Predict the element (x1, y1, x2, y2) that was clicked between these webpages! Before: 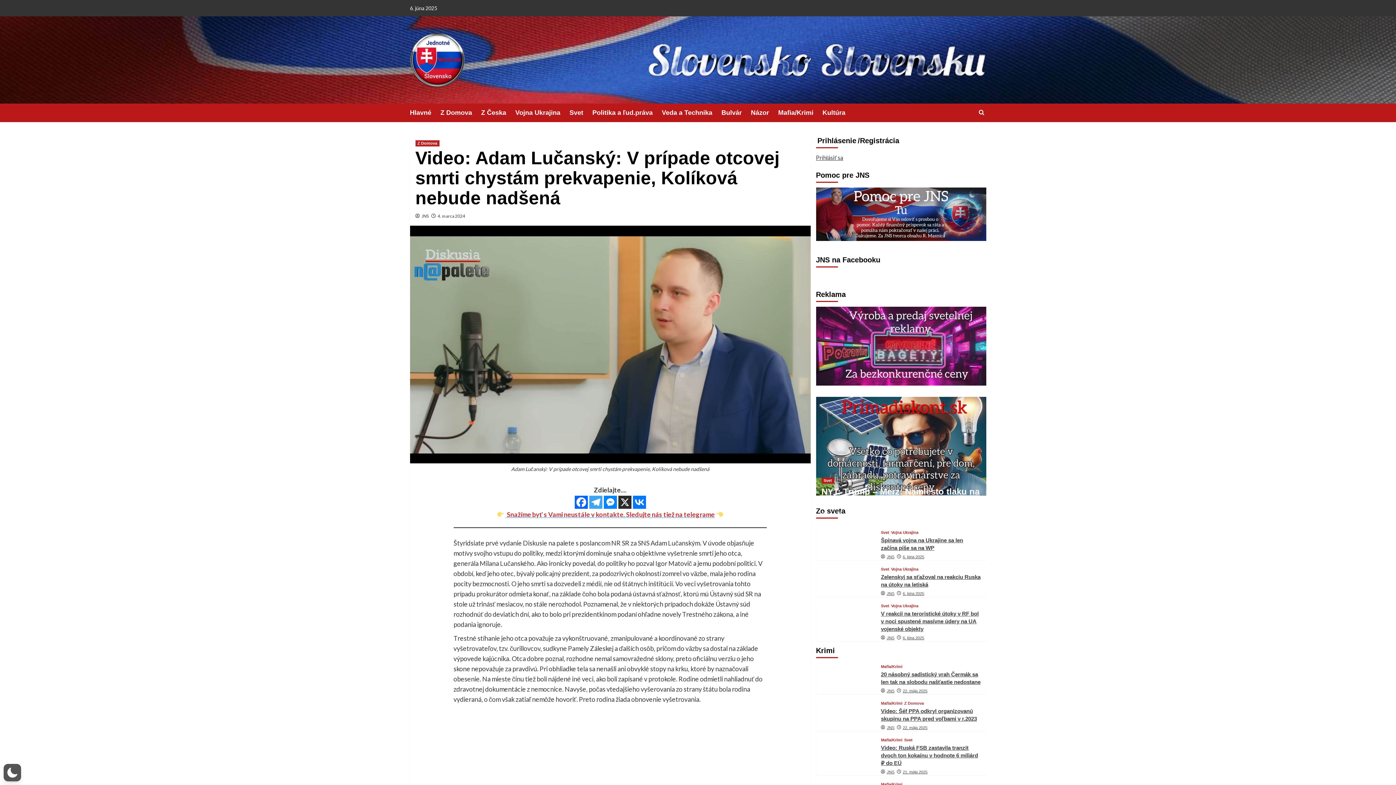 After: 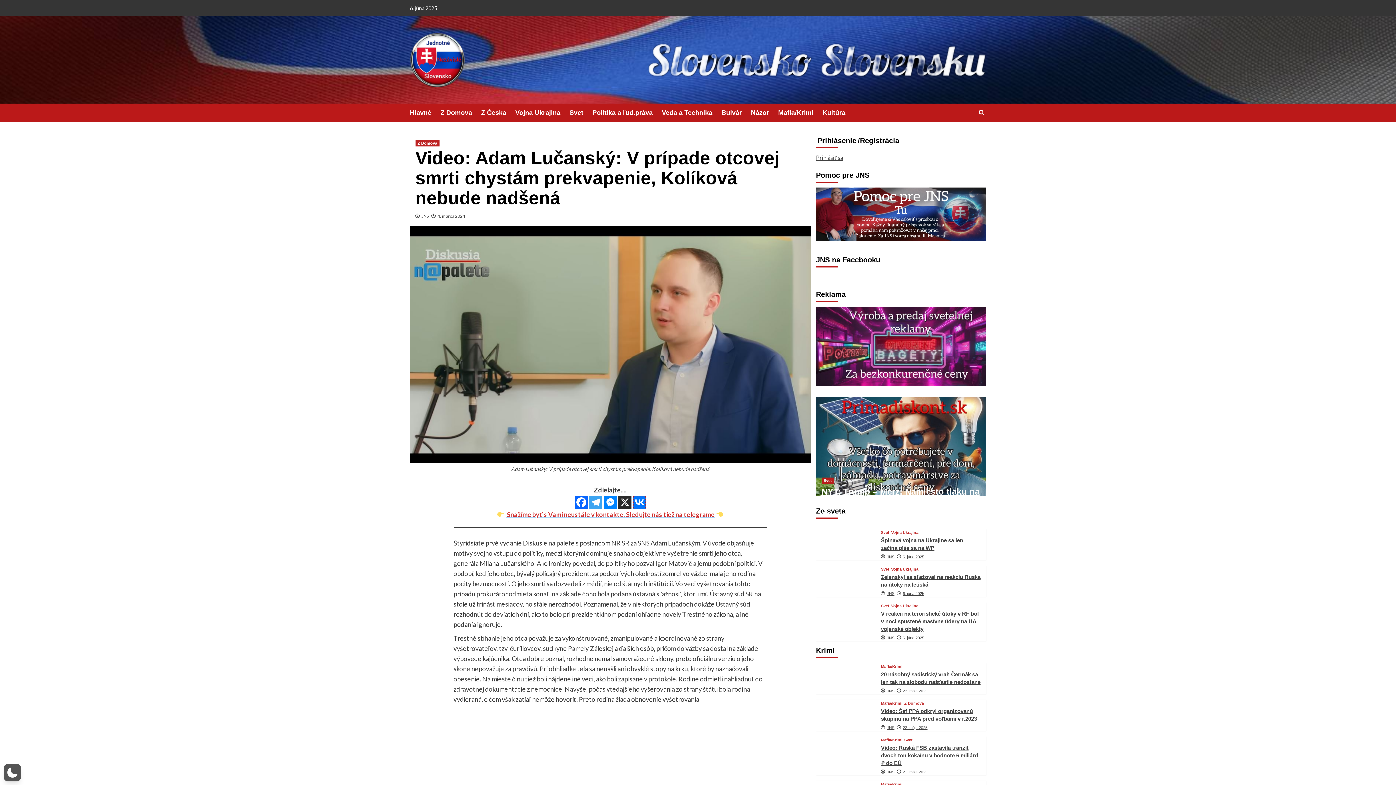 Action: bbox: (632, 495, 646, 508) label: Vkontakte